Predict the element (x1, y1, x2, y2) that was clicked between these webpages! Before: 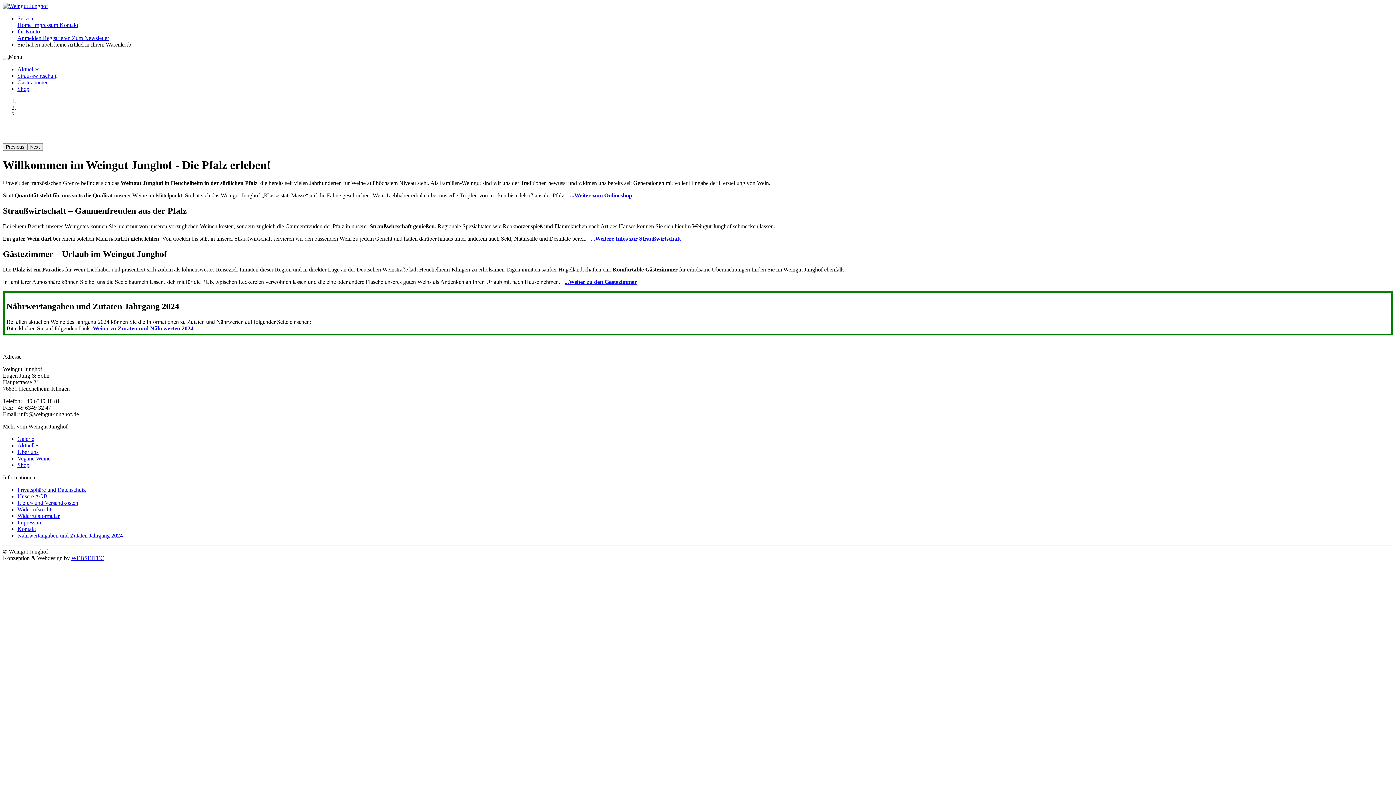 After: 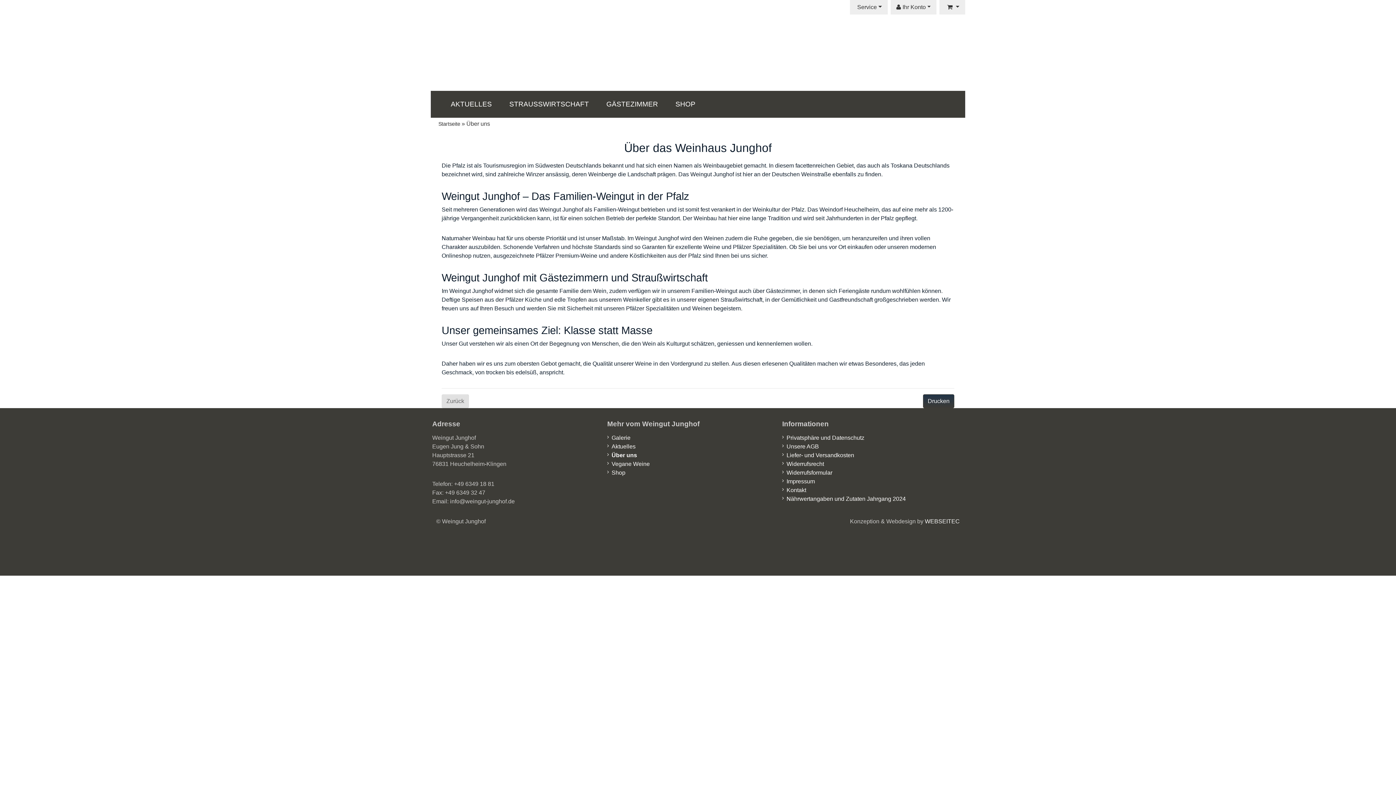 Action: label: Über uns bbox: (17, 449, 38, 455)